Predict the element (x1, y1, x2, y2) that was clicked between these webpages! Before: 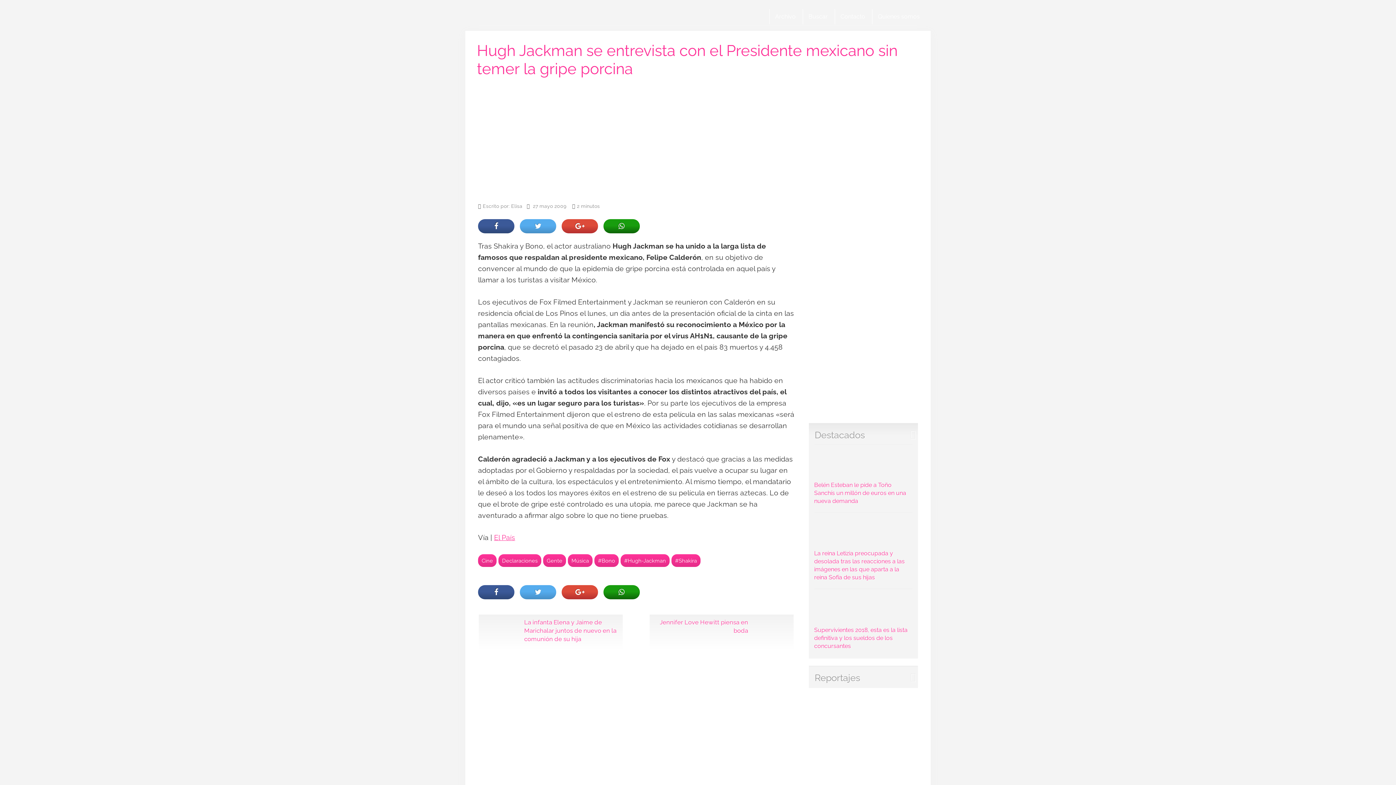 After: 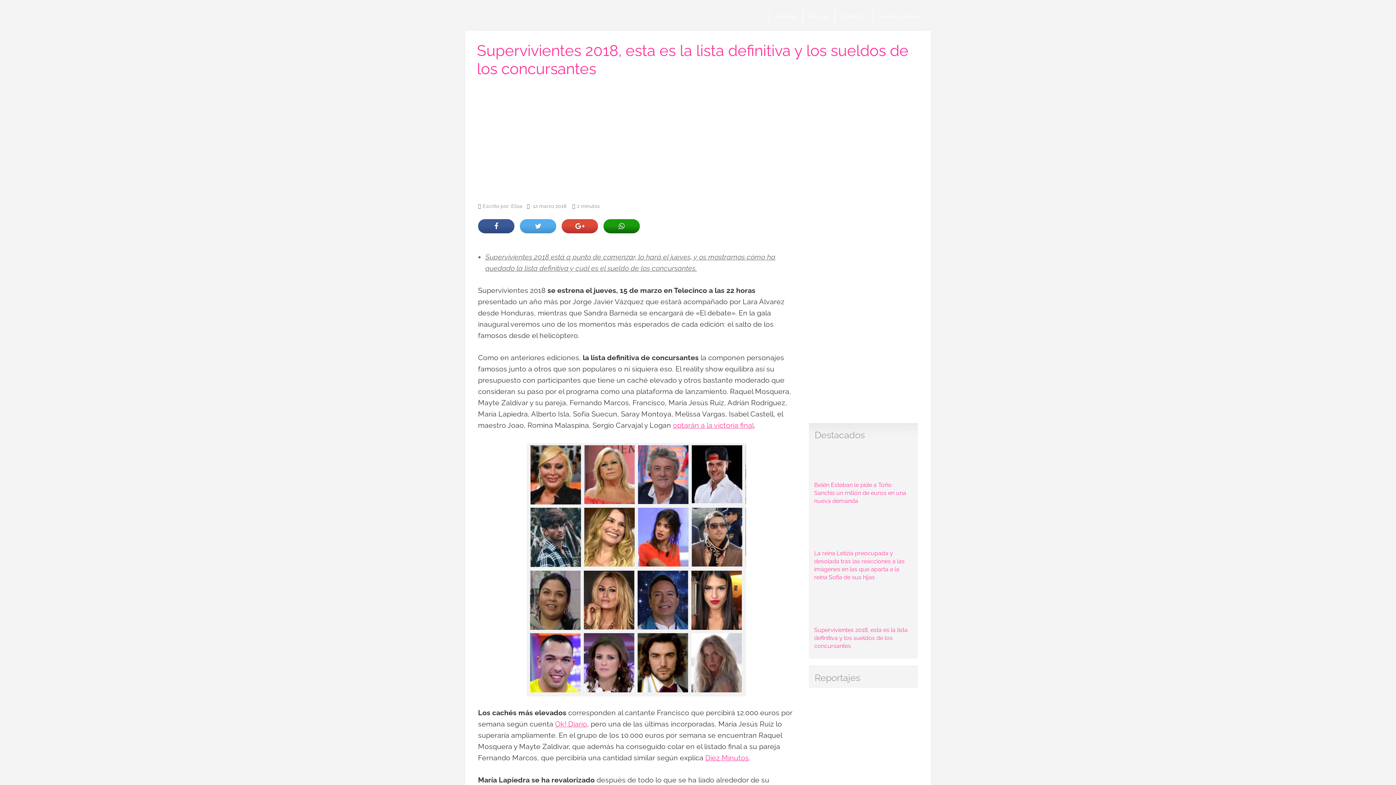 Action: bbox: (814, 593, 912, 649) label: Supervivientes 2018, esta es la lista definitiva y los sueldos de los concursantes